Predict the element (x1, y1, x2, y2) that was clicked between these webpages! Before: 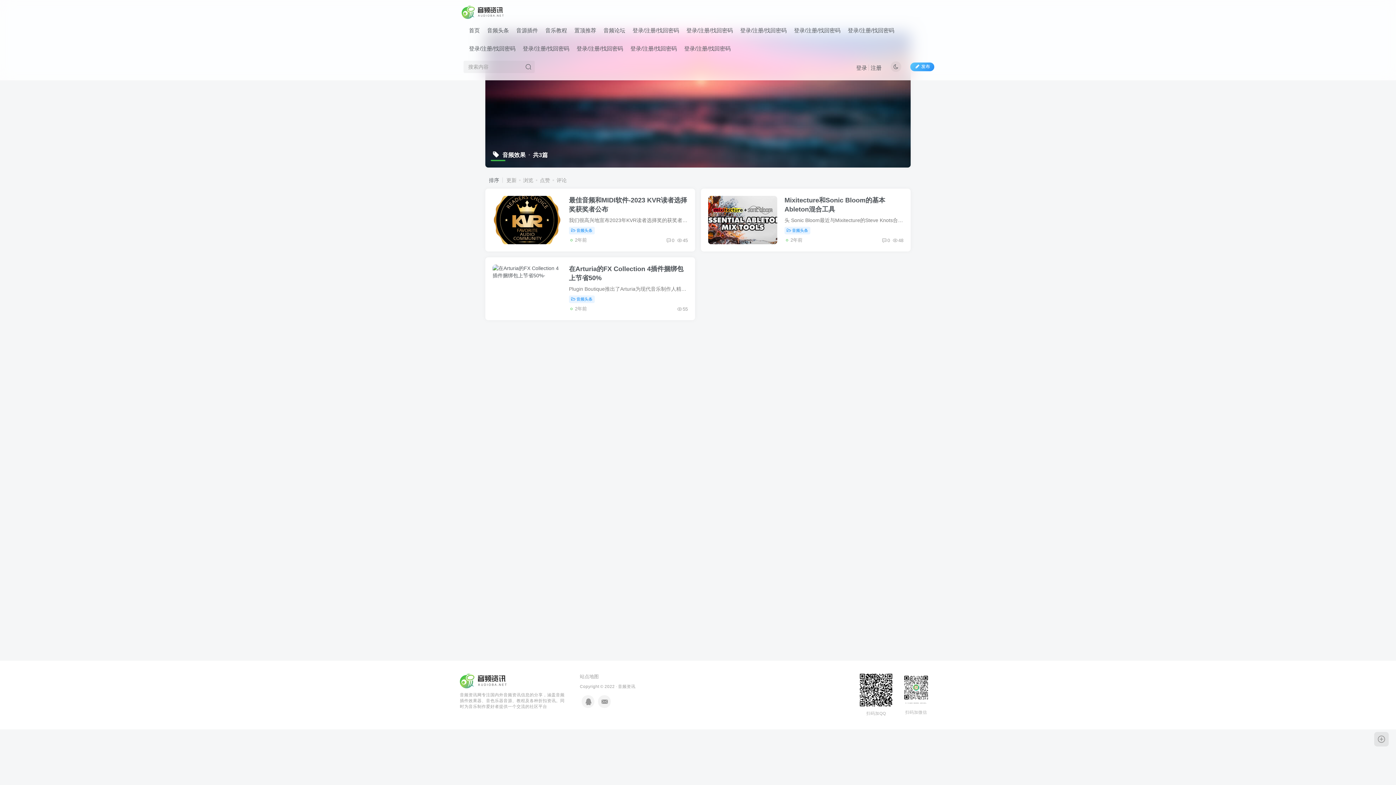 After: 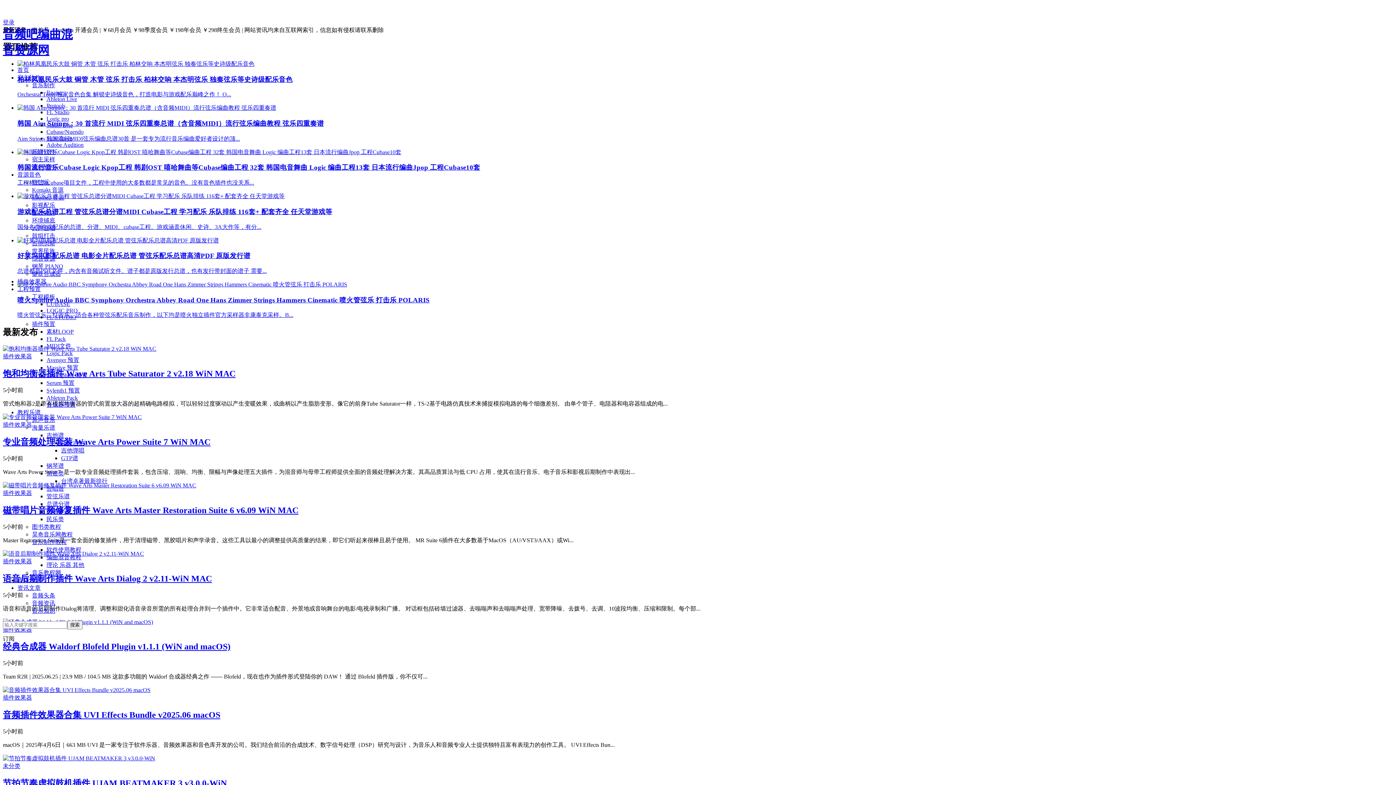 Action: label: 音源插件 bbox: (512, 21, 541, 39)